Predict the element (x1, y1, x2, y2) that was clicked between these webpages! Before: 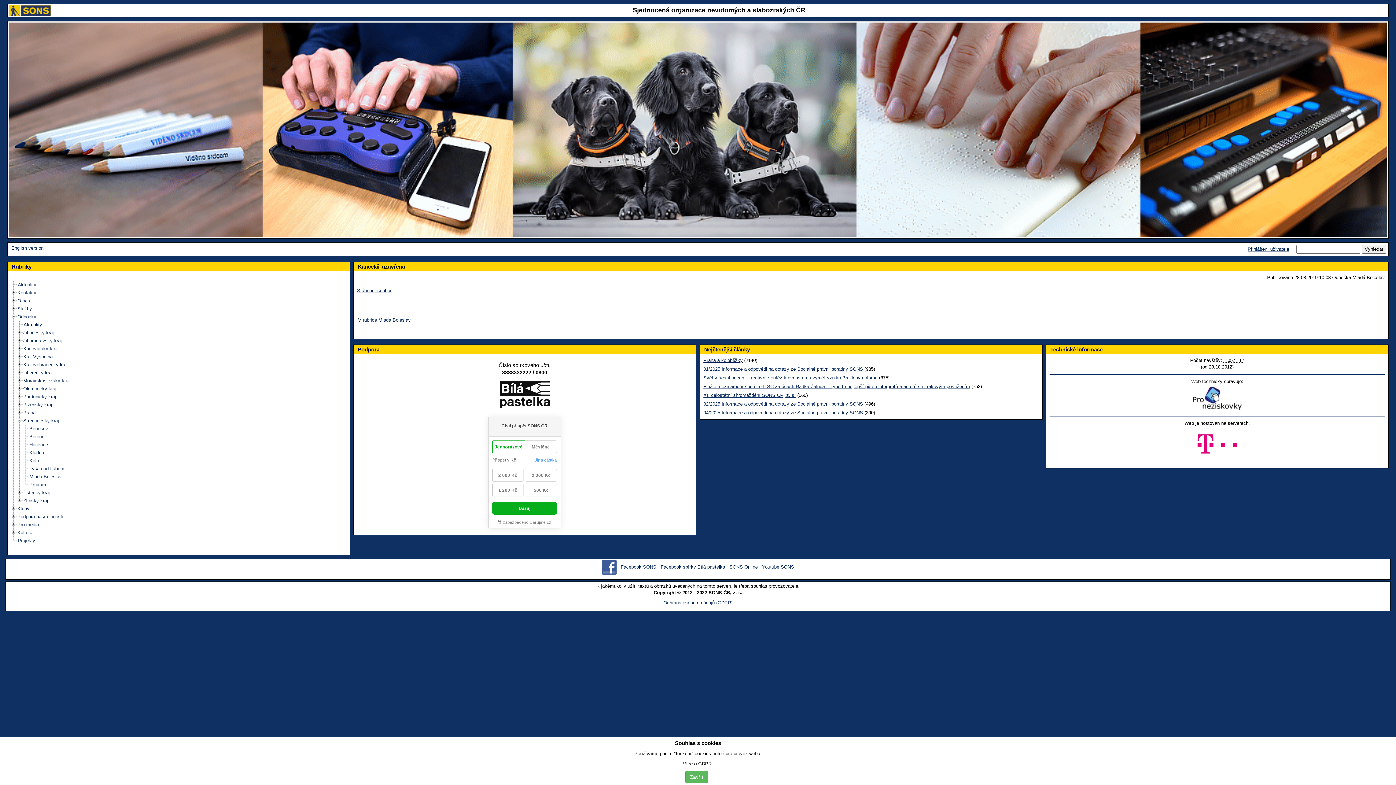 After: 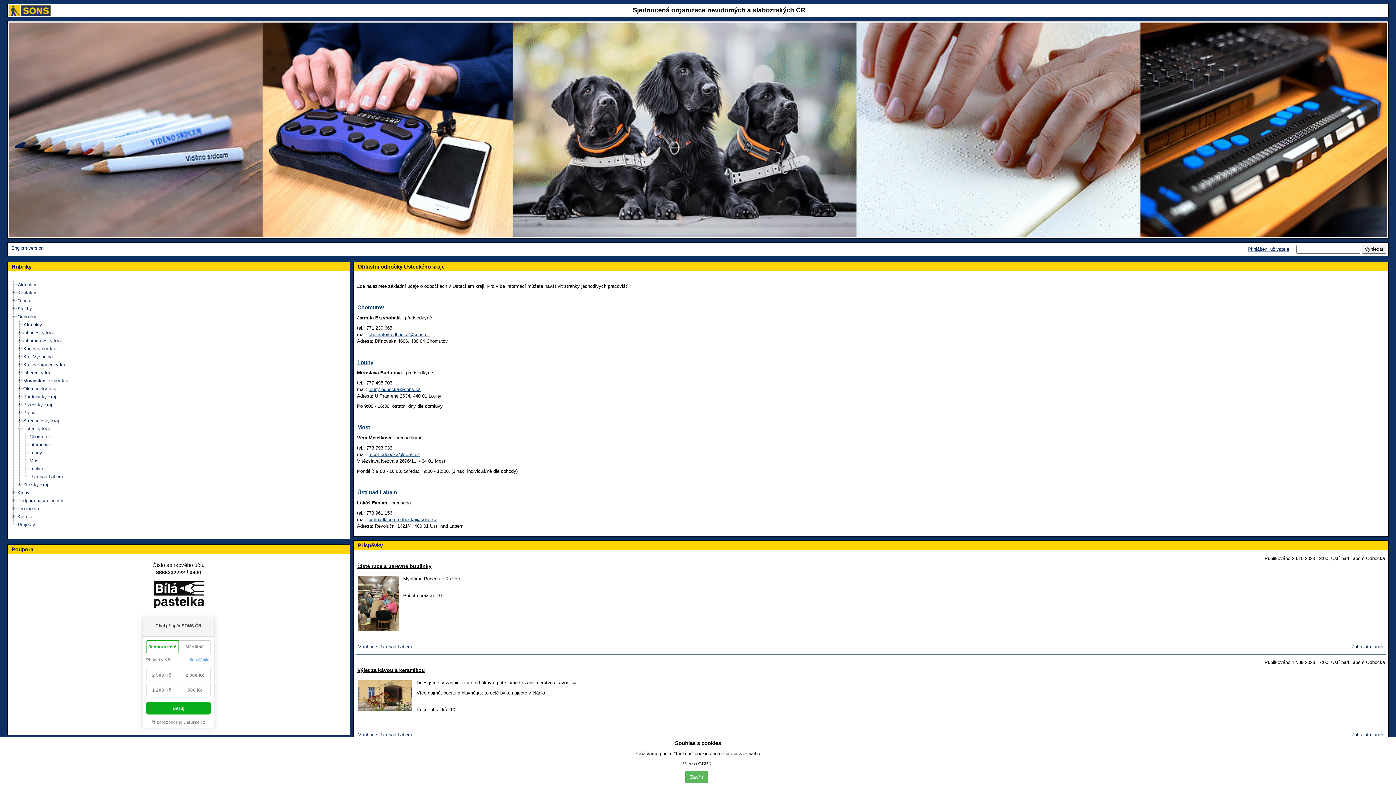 Action: bbox: (23, 490, 49, 495) label: Ústecký kraj